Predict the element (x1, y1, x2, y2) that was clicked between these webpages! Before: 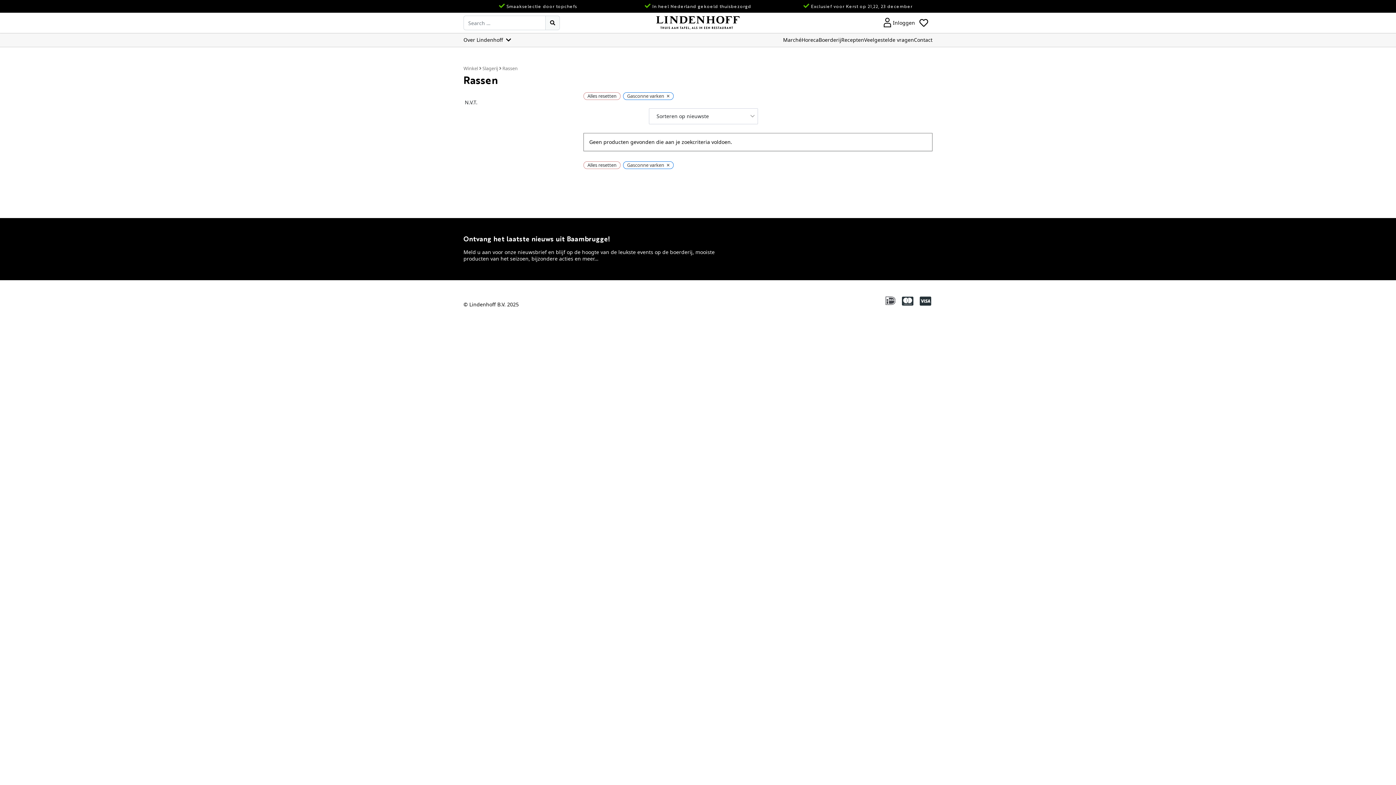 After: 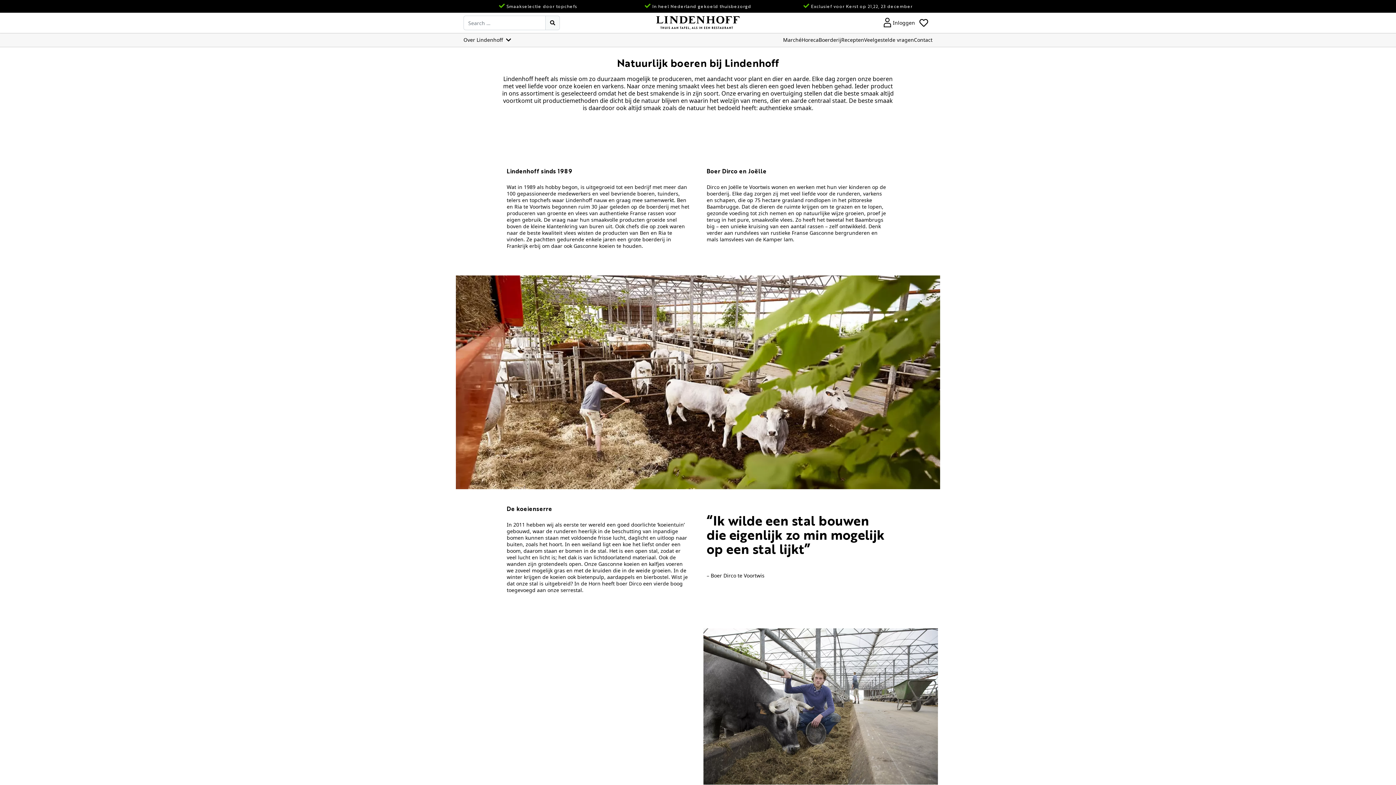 Action: label: Boerderij bbox: (818, 33, 841, 46)